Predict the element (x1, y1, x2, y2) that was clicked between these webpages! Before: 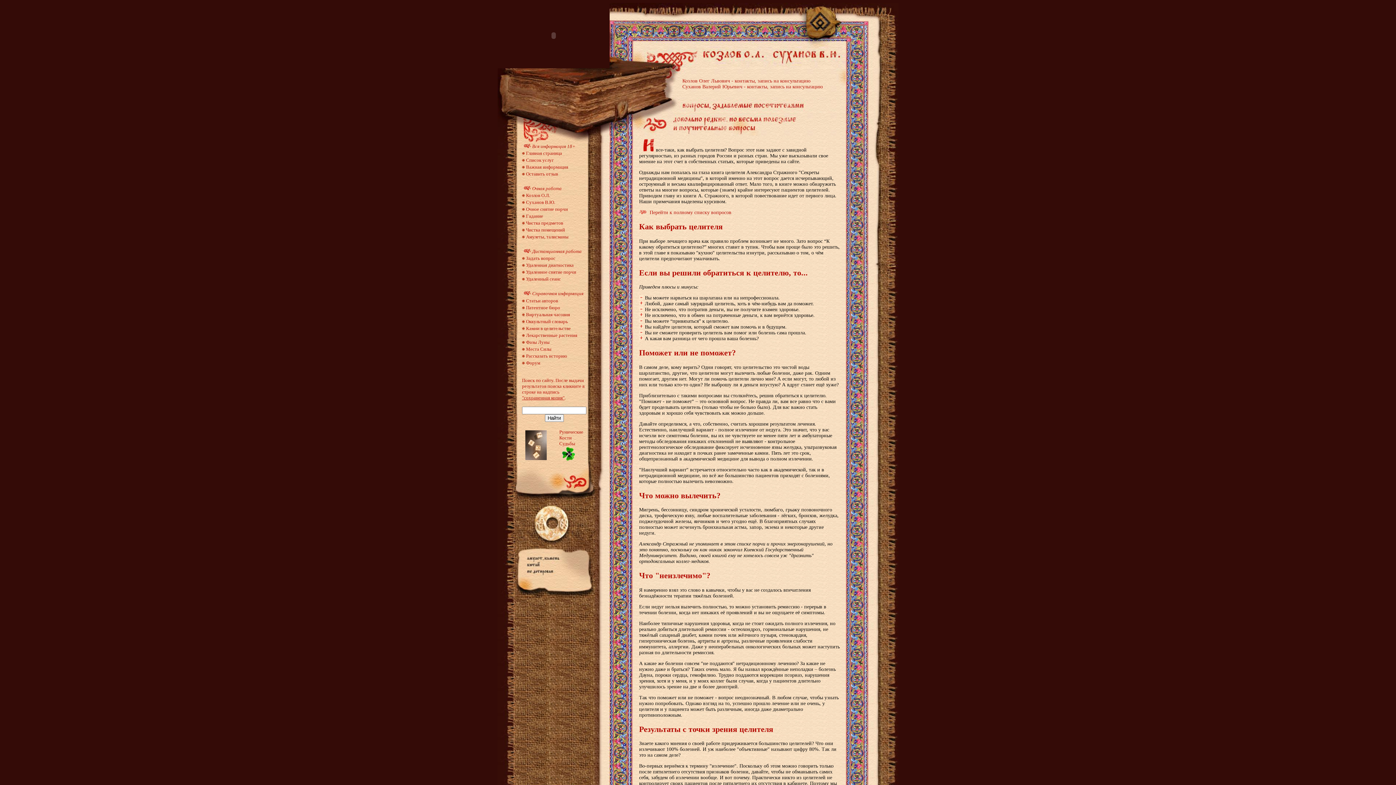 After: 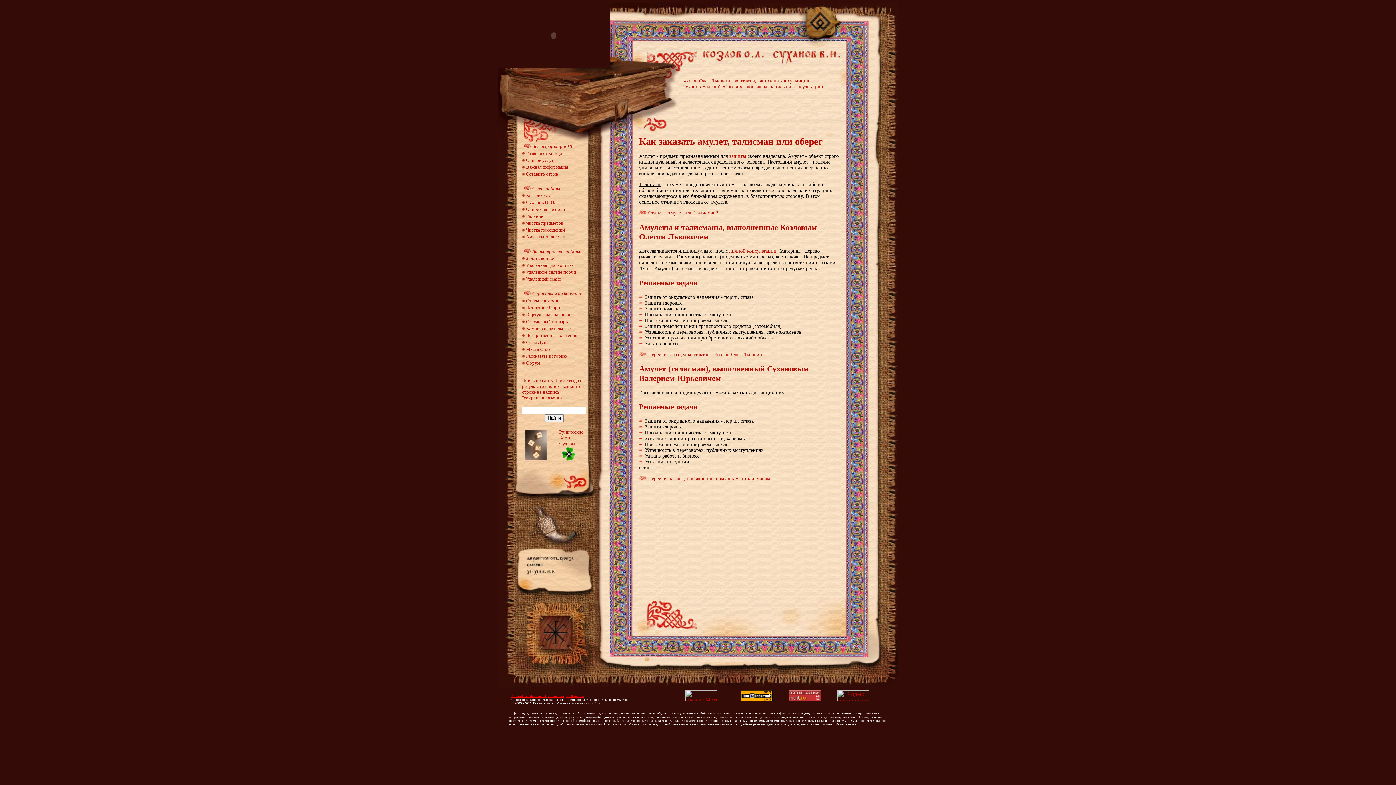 Action: bbox: (497, 593, 595, 599)